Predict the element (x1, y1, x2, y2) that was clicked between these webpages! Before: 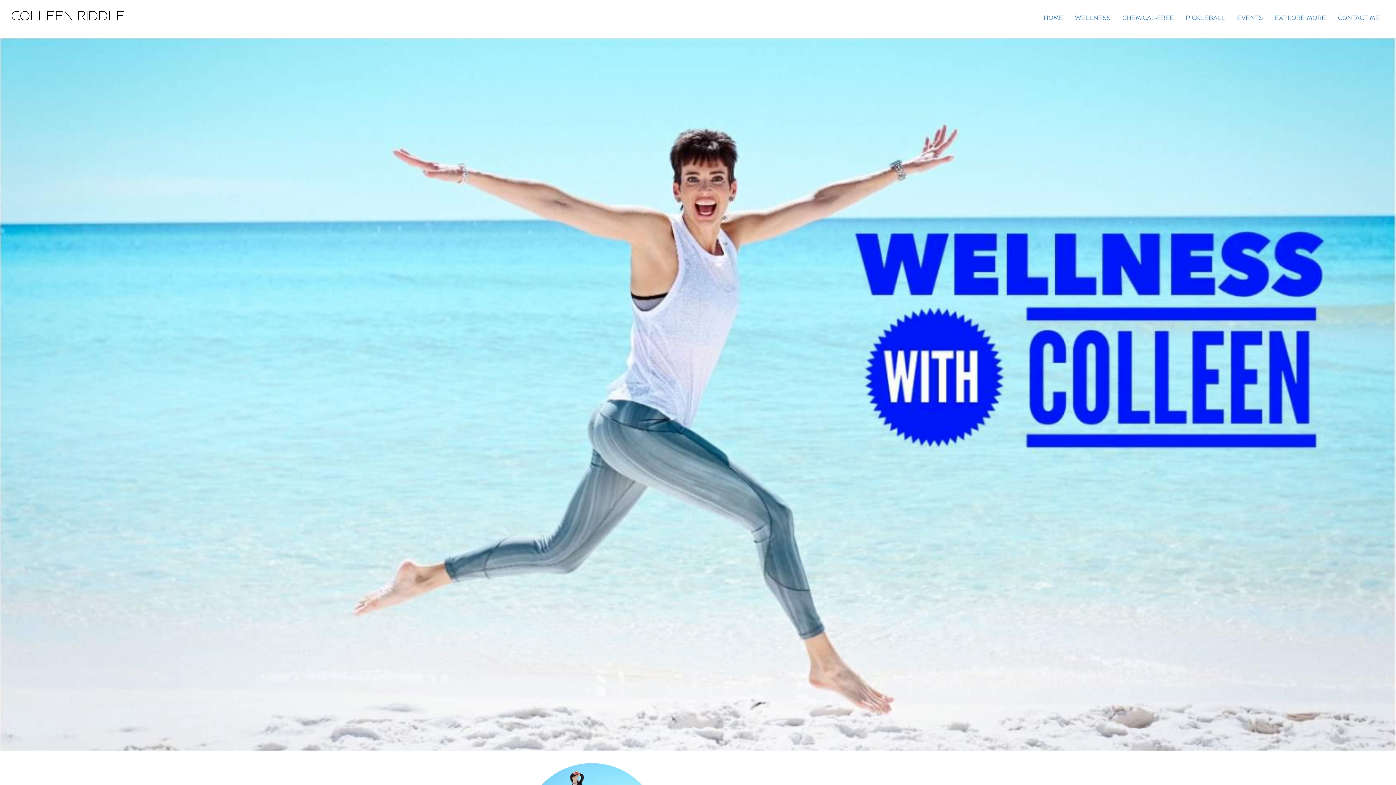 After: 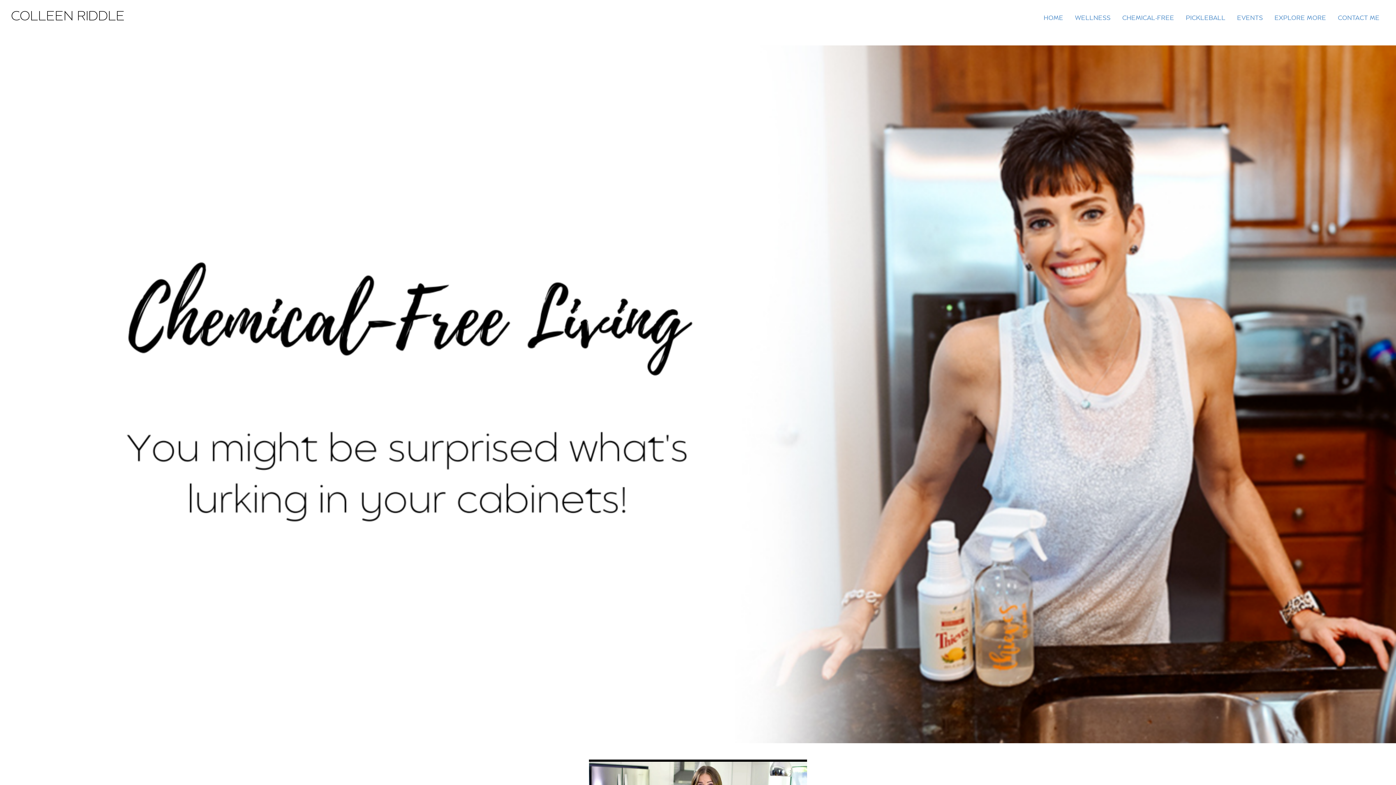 Action: bbox: (1117, 0, 1180, 36) label: CHEMICAL-FREE